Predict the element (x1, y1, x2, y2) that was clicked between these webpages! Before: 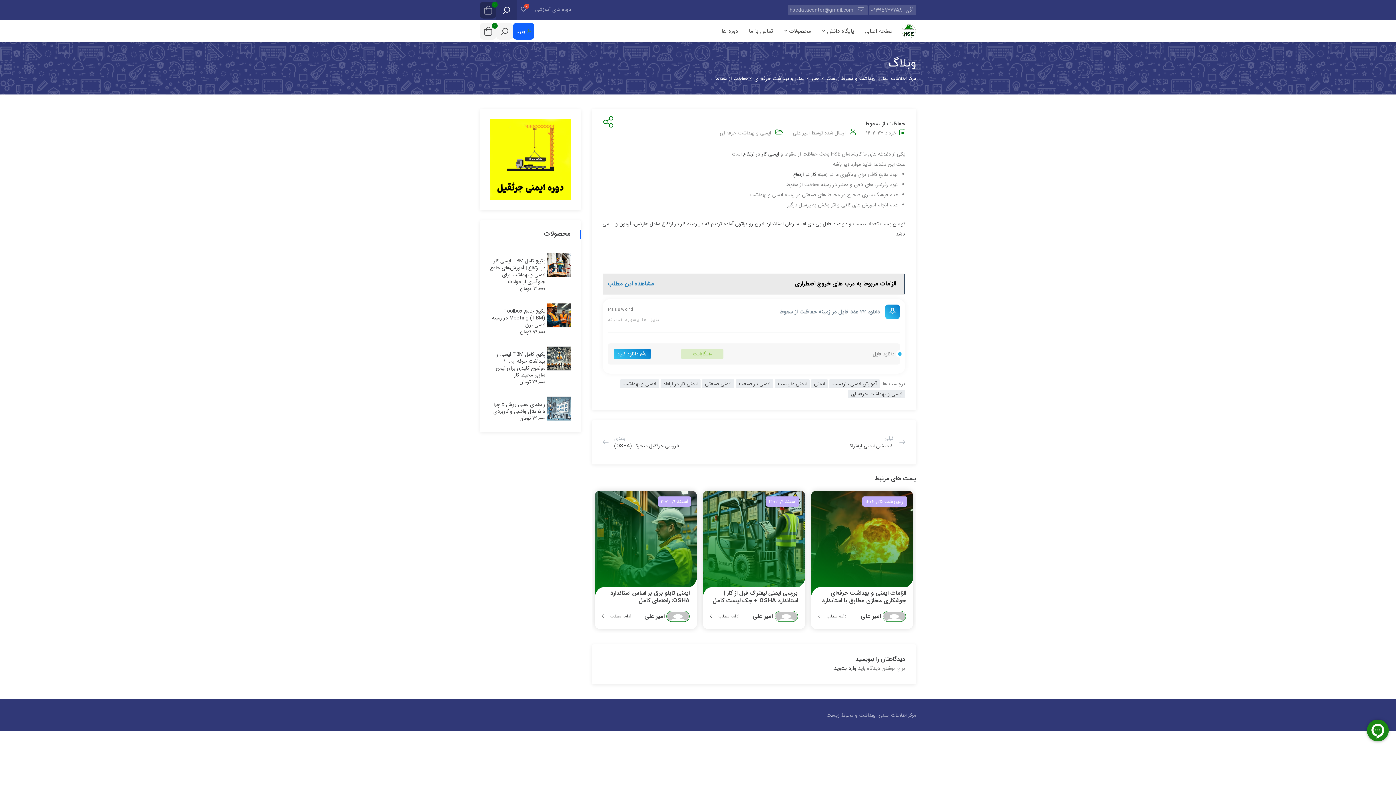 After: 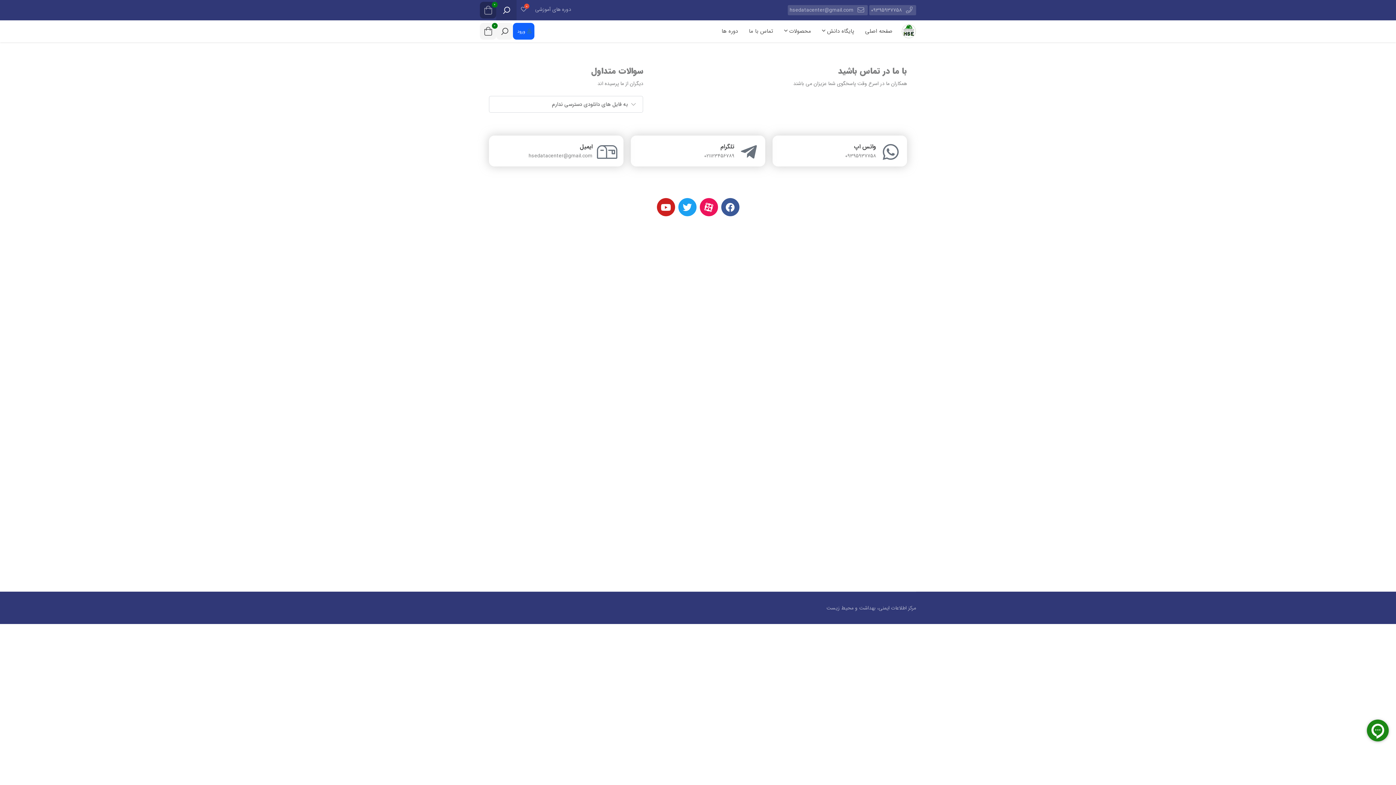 Action: label: تماس با ما bbox: (745, 25, 777, 37)